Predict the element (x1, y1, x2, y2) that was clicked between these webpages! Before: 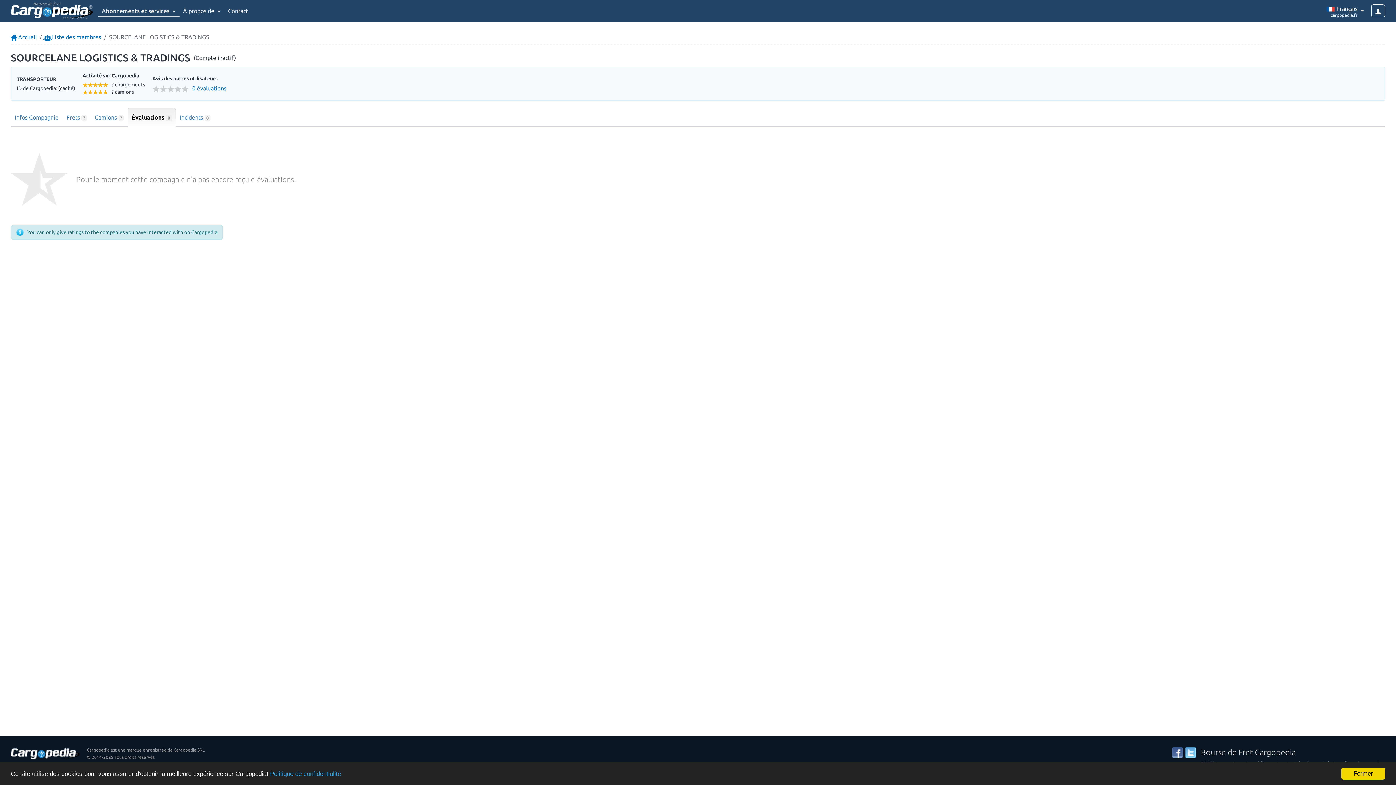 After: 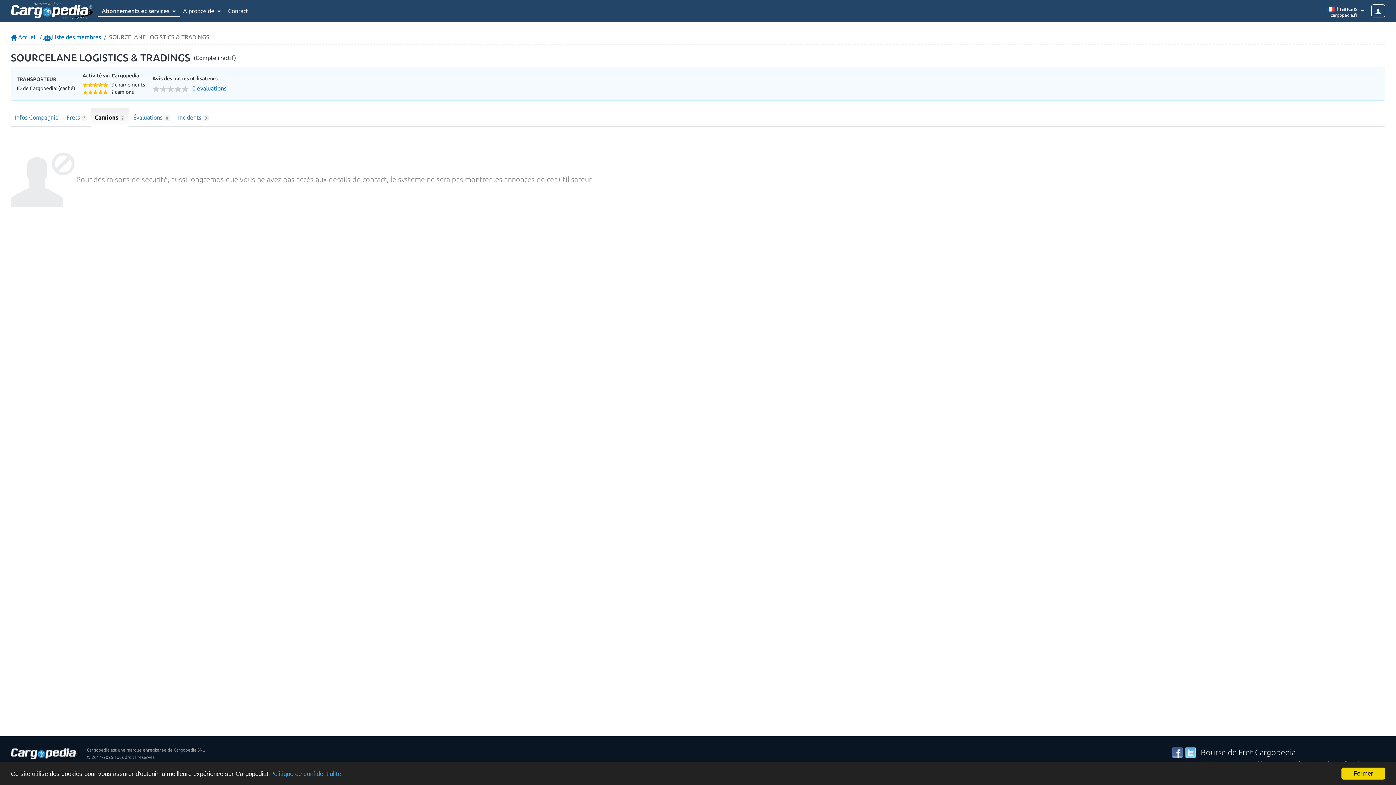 Action: label: Camions ? bbox: (90, 107, 127, 126)